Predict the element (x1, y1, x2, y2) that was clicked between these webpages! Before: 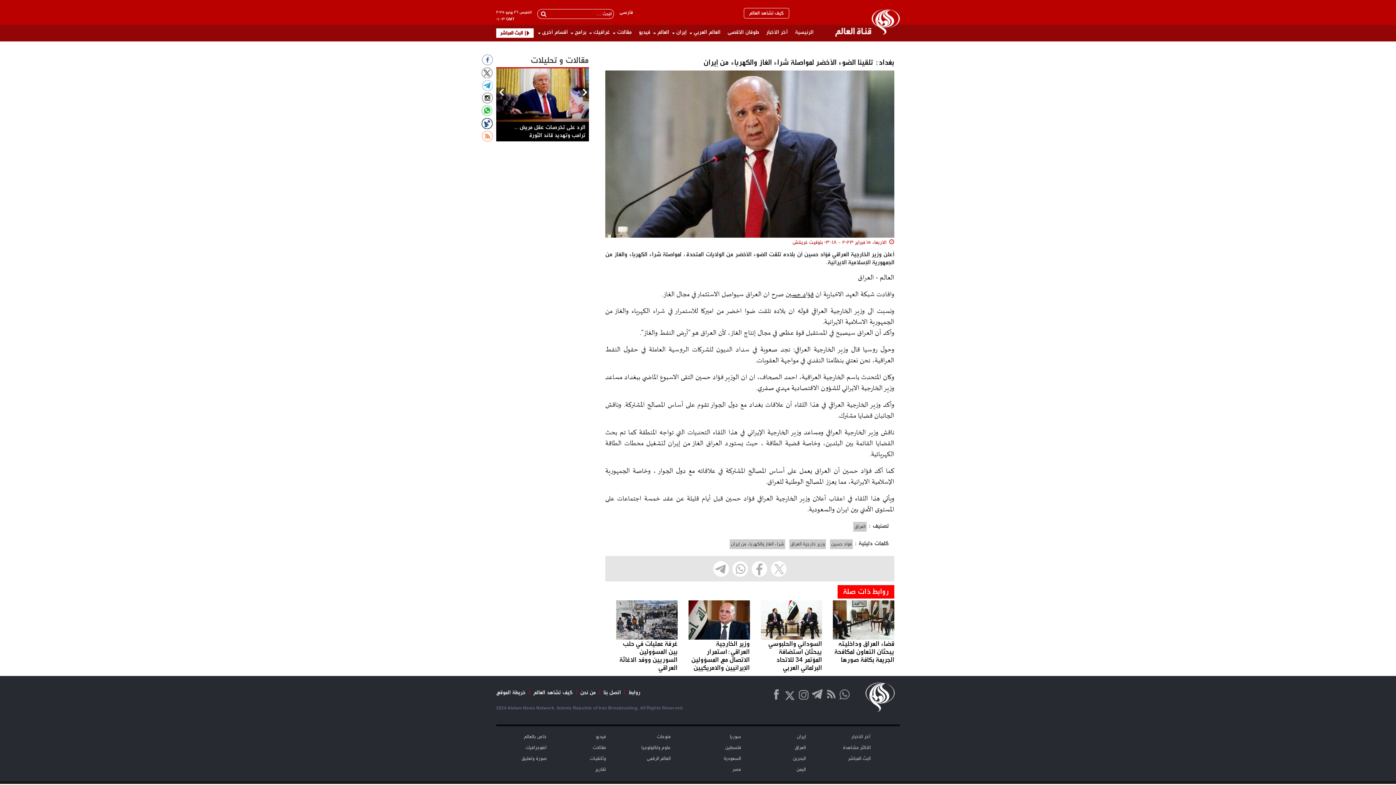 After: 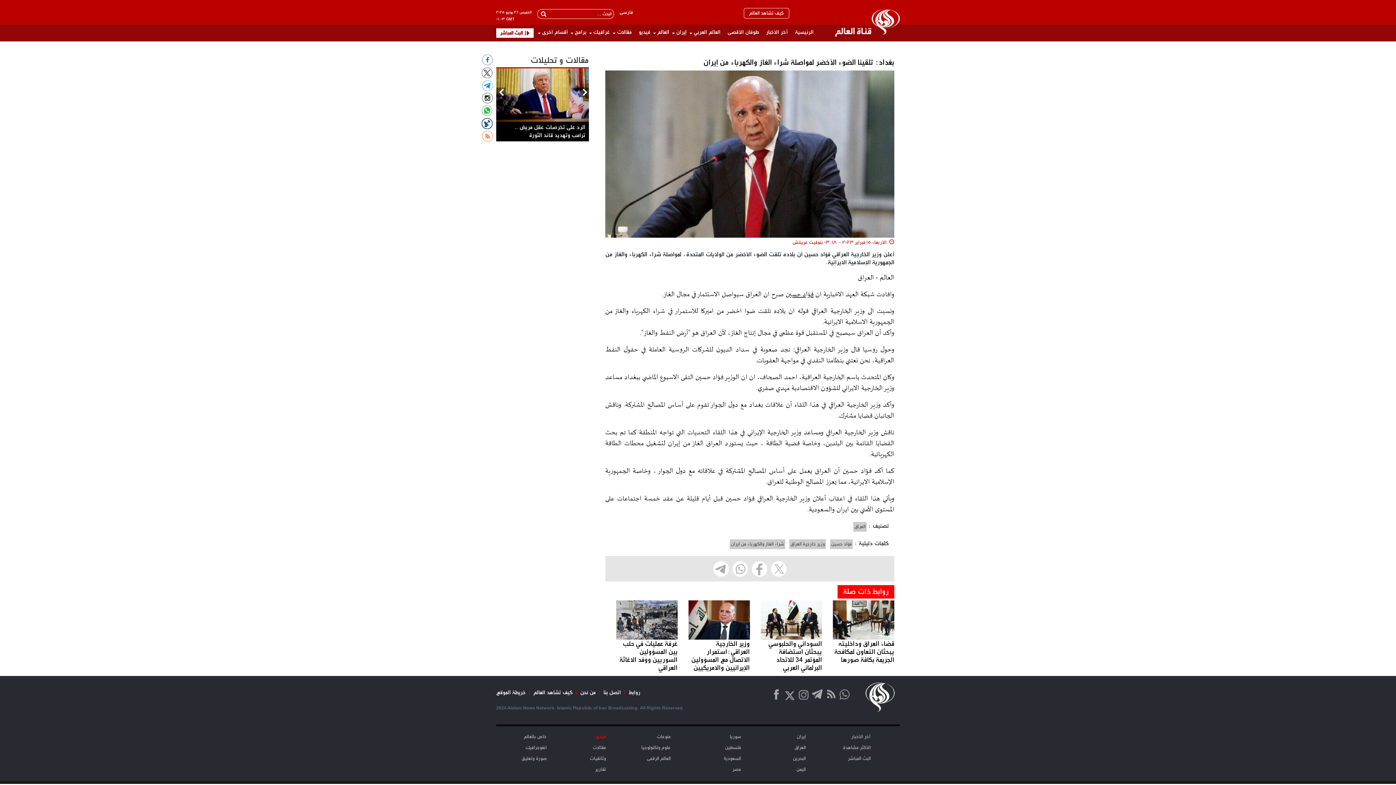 Action: bbox: (595, 733, 606, 741) label: فیدیو